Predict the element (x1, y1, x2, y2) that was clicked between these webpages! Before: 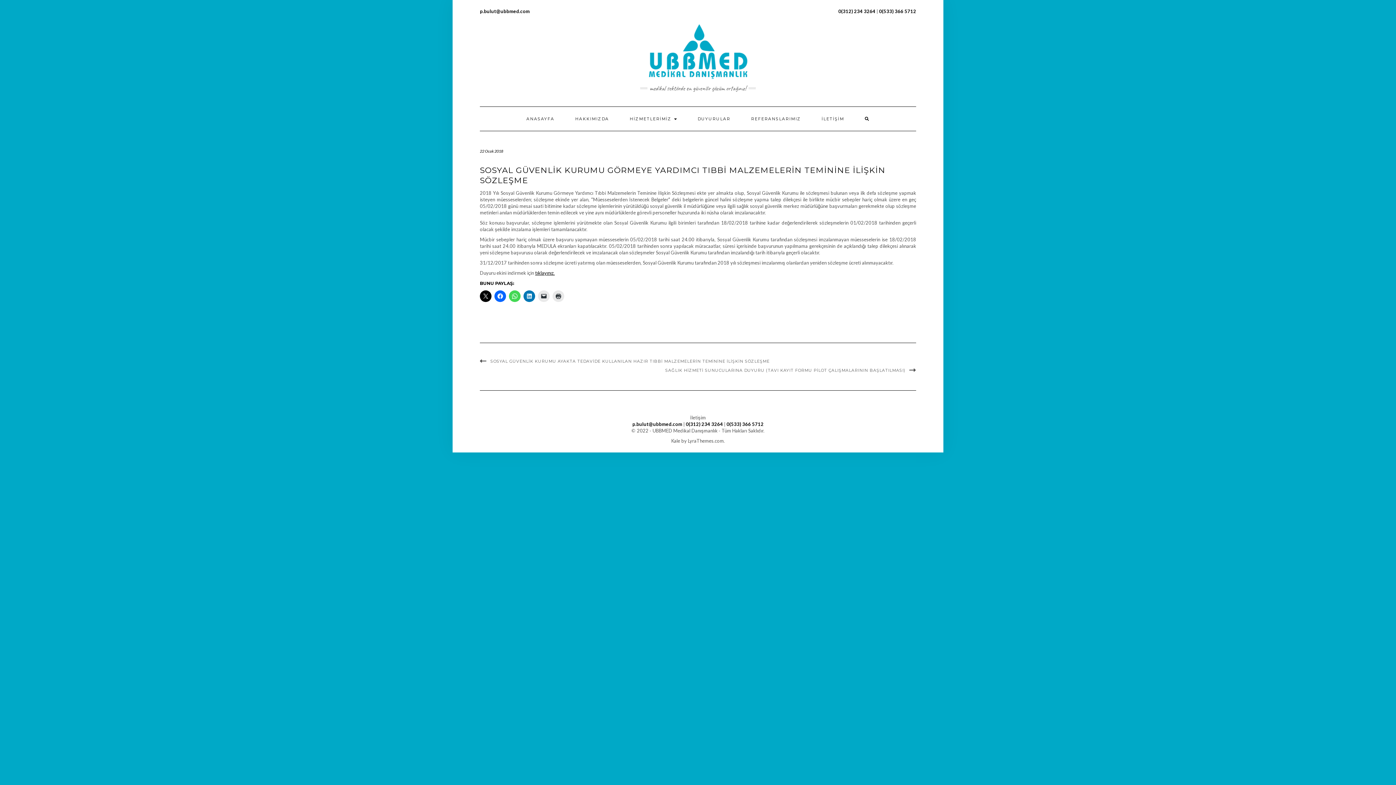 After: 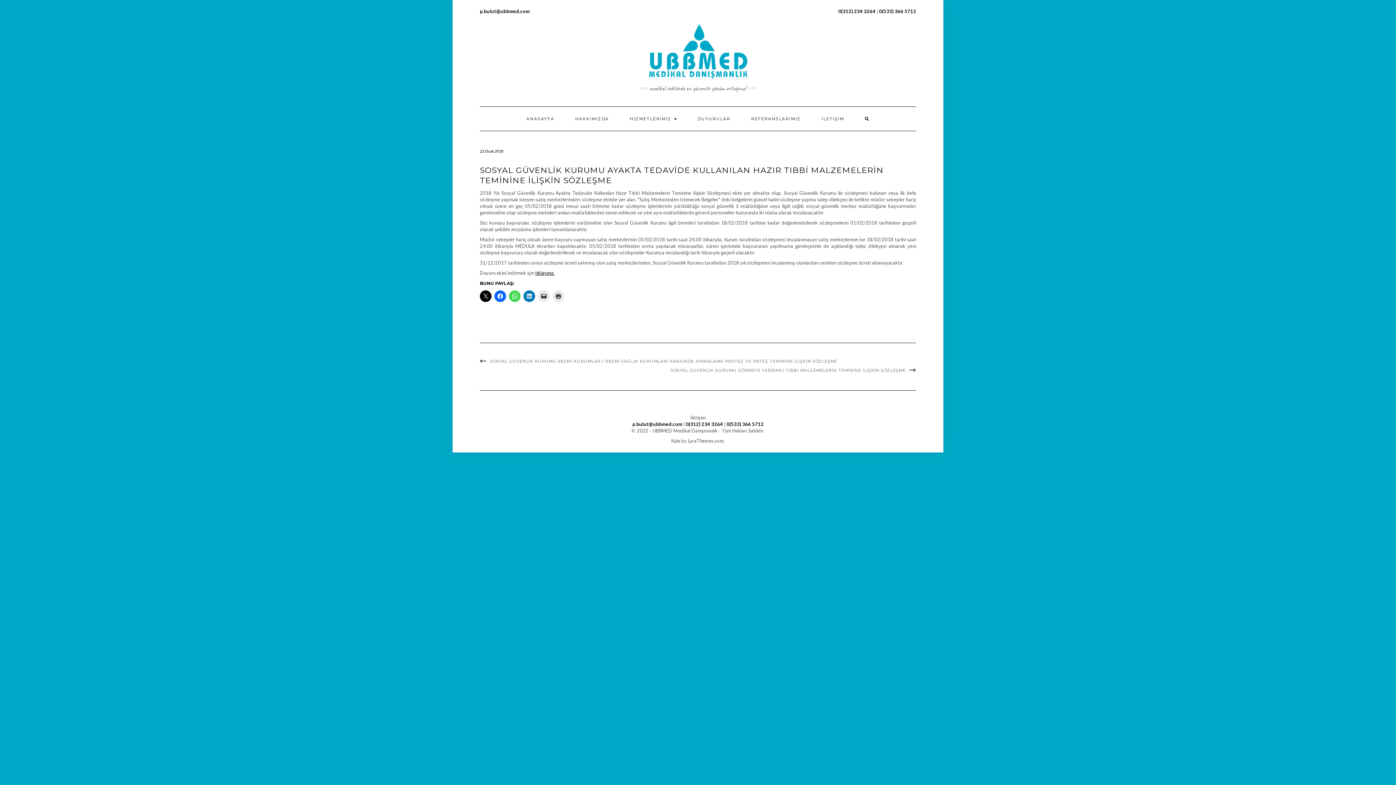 Action: label: SOSYAL GÜVENLİK KURUMU AYAKTA TEDAVİDE KULLANILAN HAZIR TIBBİ MALZEMELERİN TEMİNİNE İLİŞKİN SÖZLEŞME bbox: (480, 358, 769, 364)